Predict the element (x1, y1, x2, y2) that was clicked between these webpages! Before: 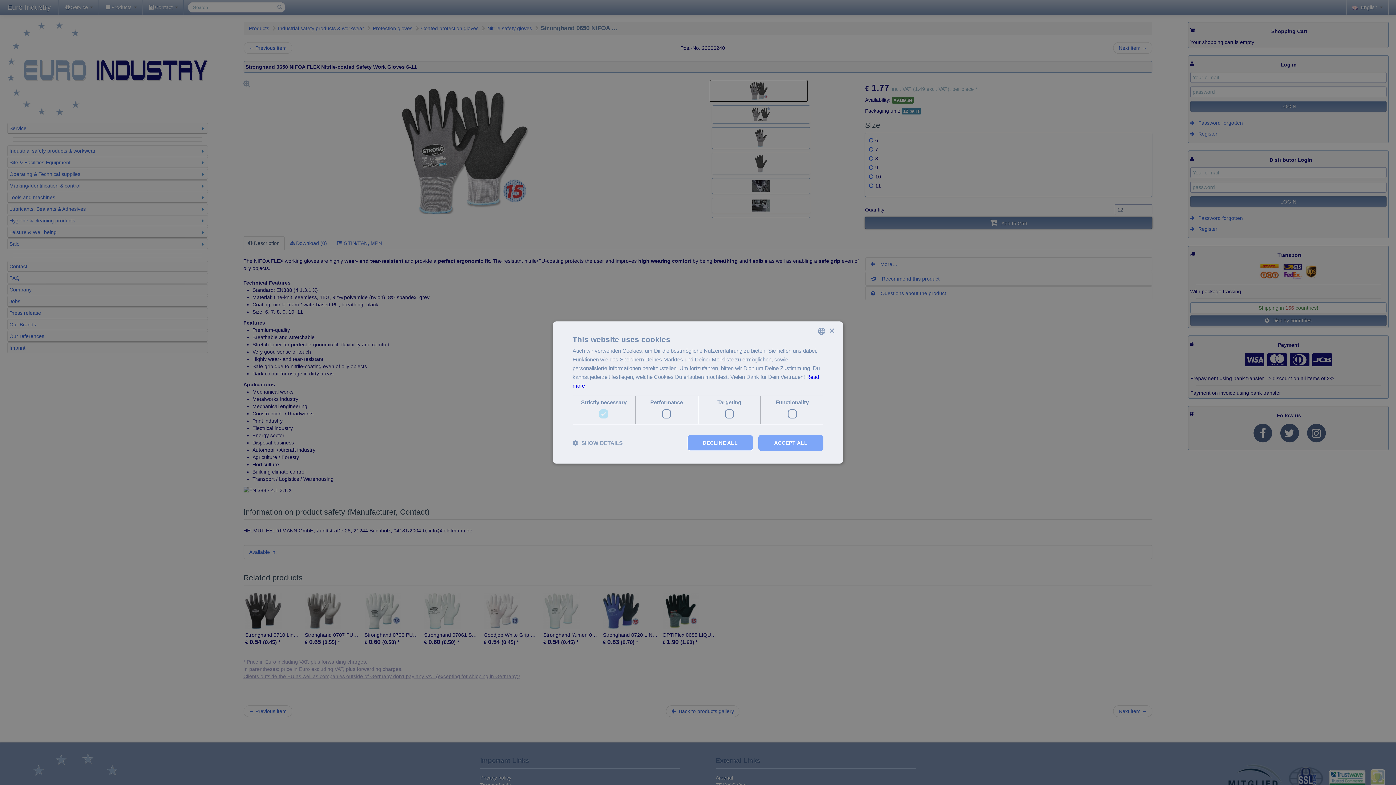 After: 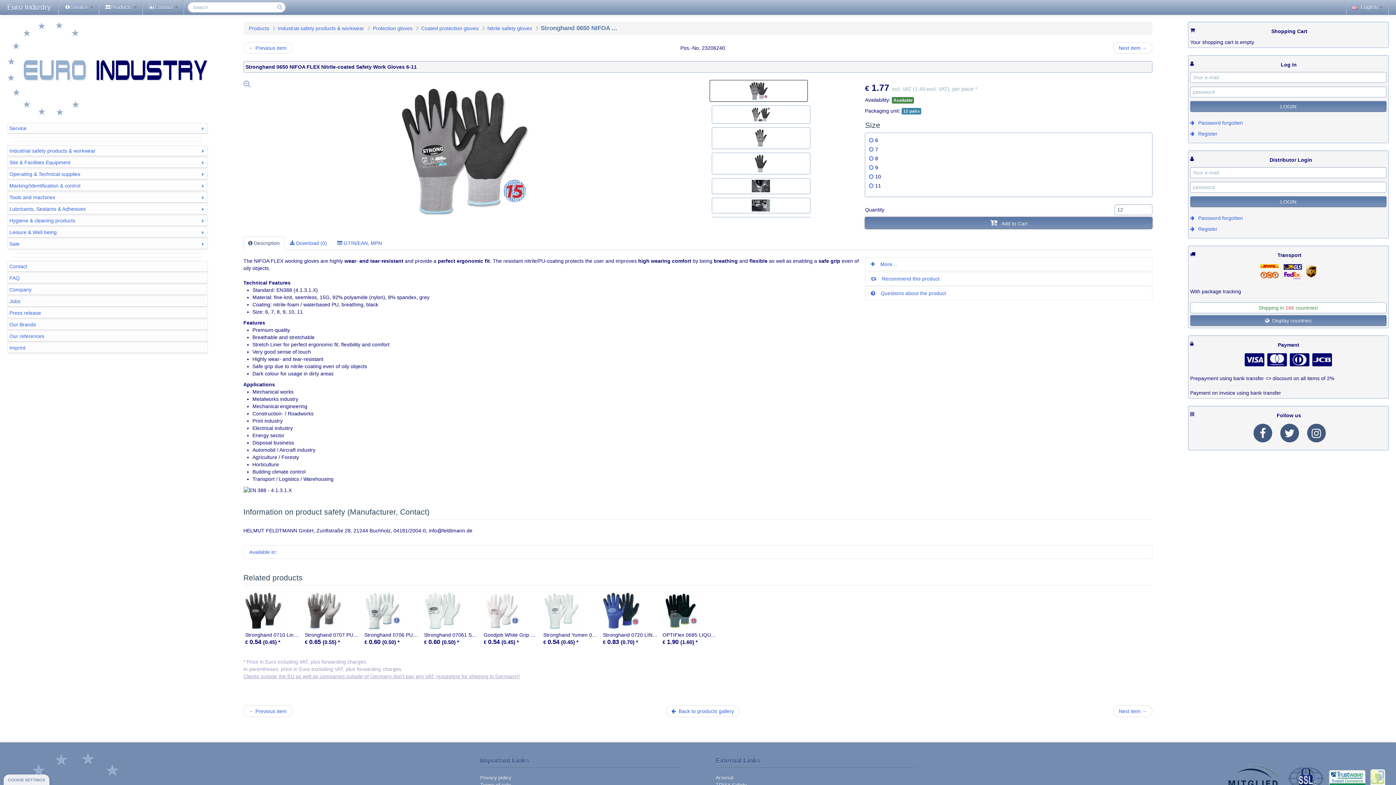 Action: bbox: (687, 435, 753, 451) label: DECLINE ALL